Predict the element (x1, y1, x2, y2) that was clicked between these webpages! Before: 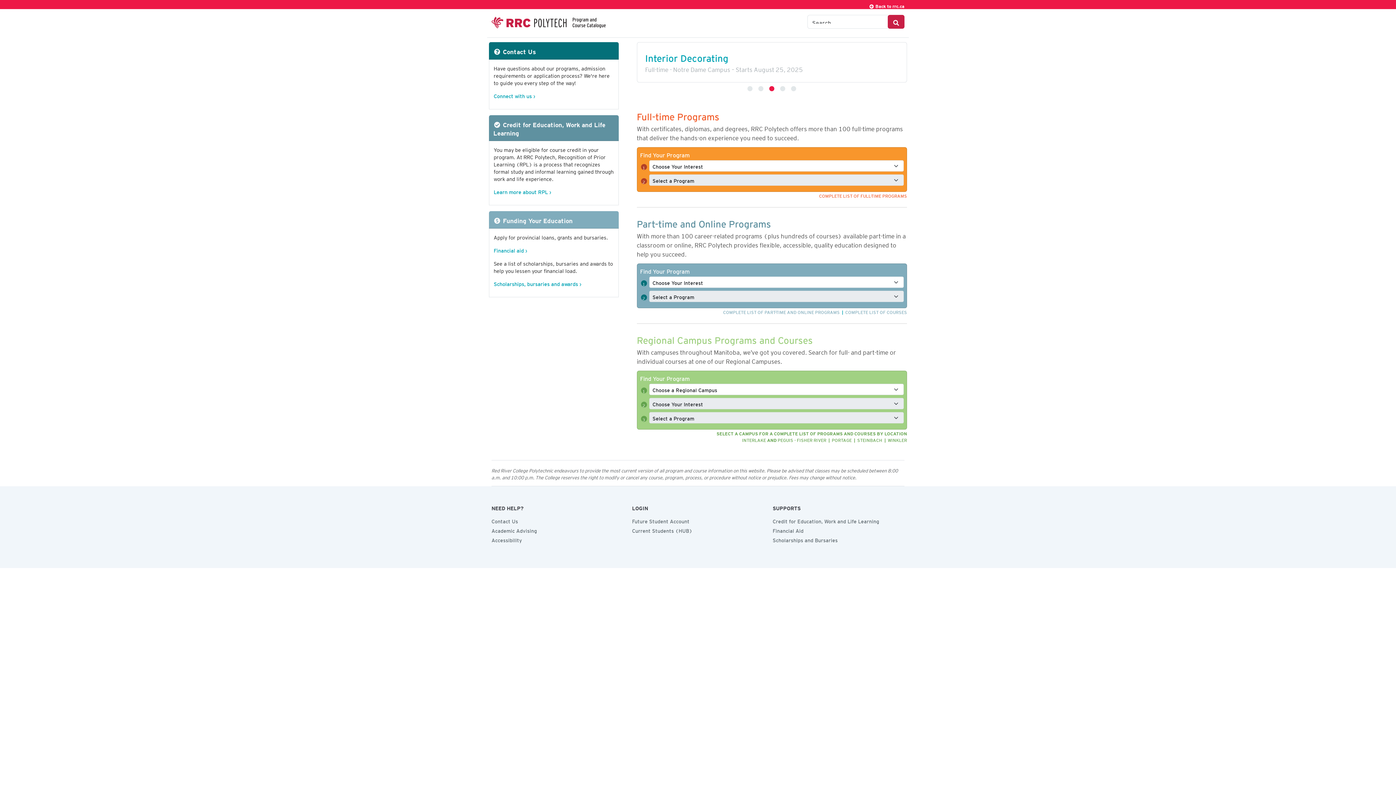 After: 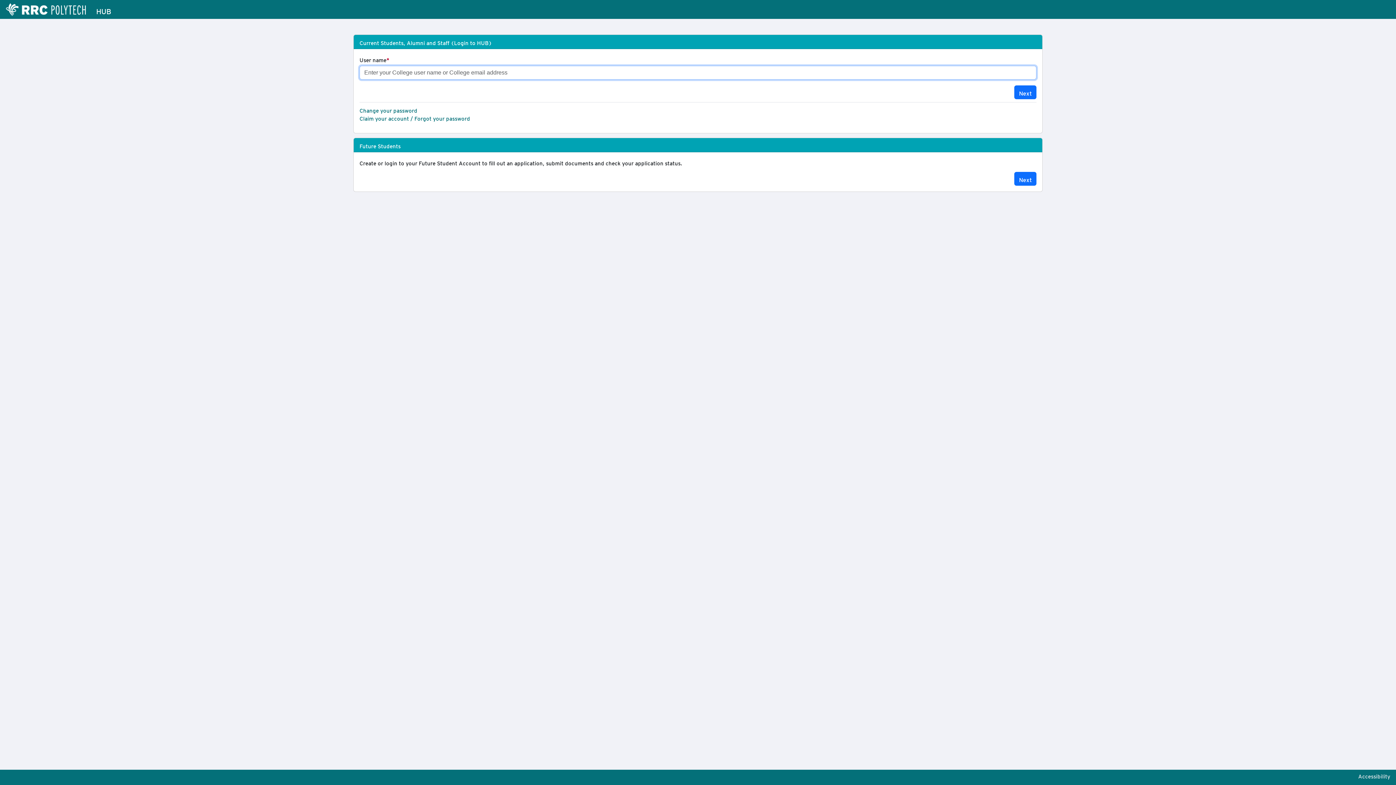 Action: bbox: (632, 527, 692, 533) label: Current Students (HUB)